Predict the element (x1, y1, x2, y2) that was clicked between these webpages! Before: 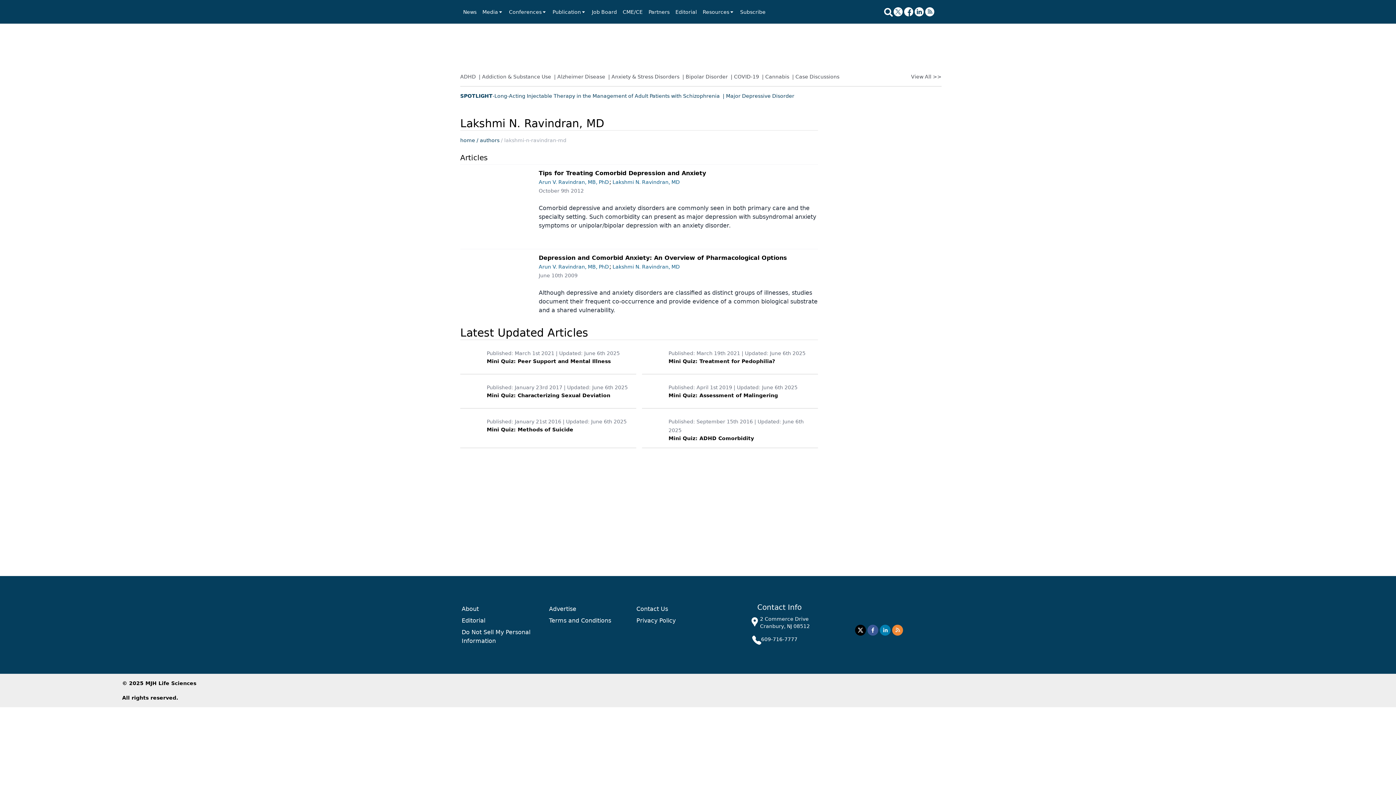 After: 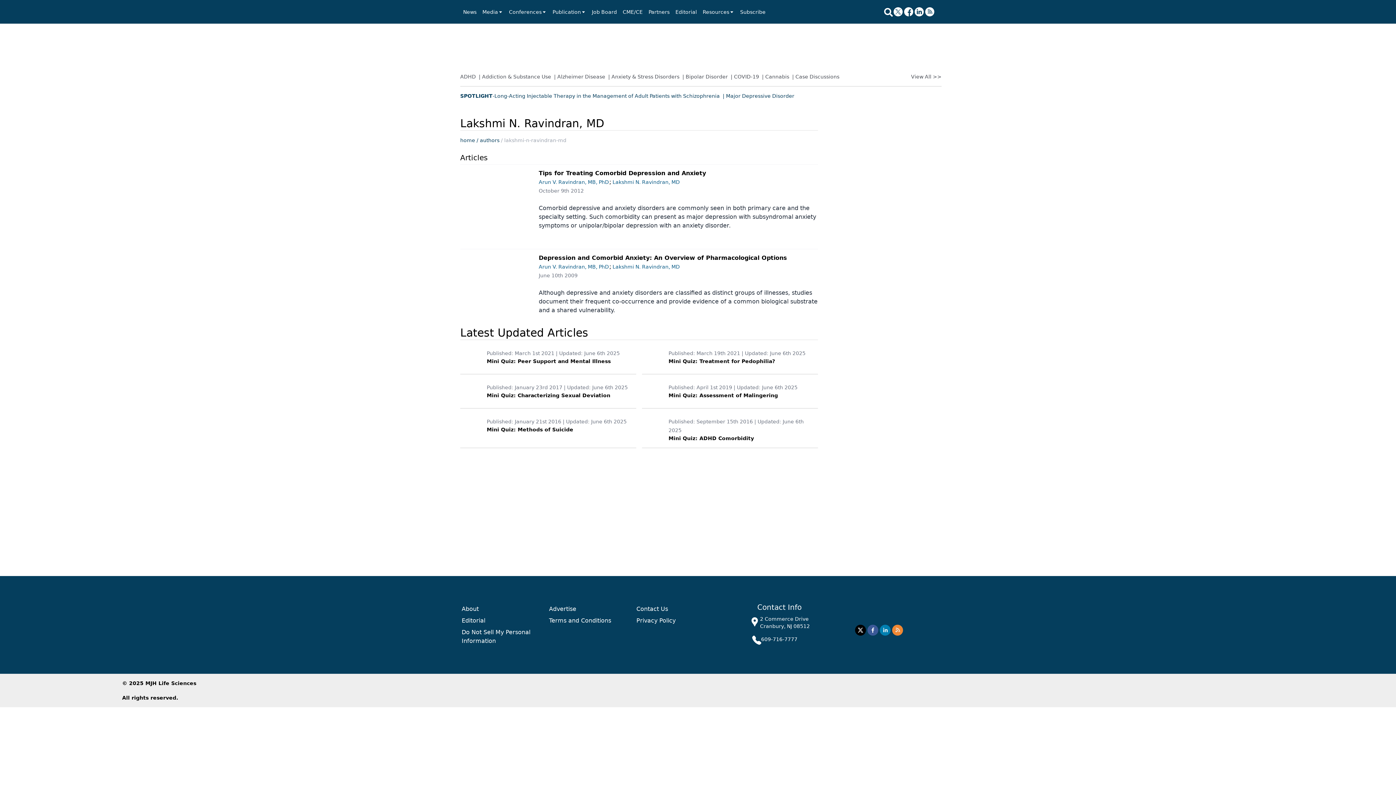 Action: label: Lakshmi N. Ravindran, MD bbox: (612, 179, 680, 185)